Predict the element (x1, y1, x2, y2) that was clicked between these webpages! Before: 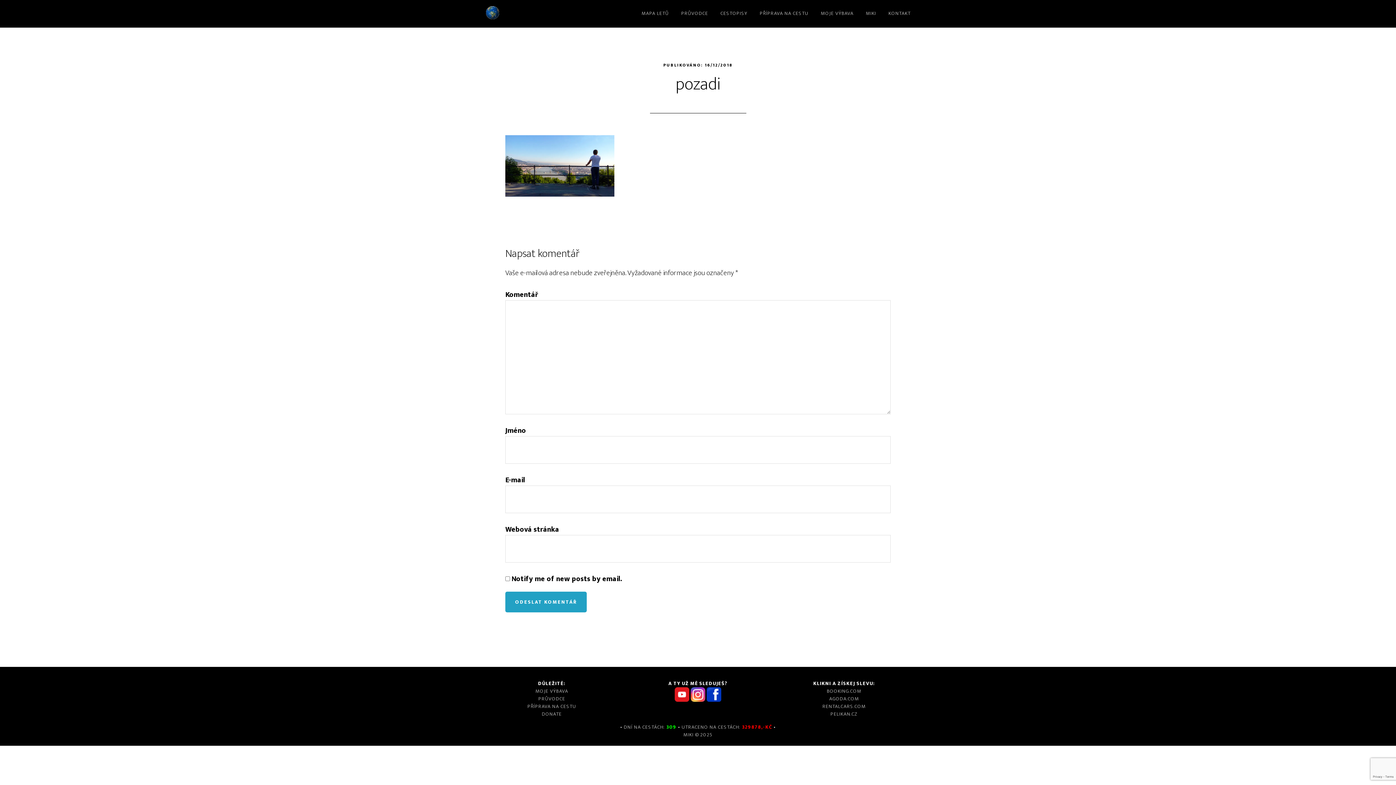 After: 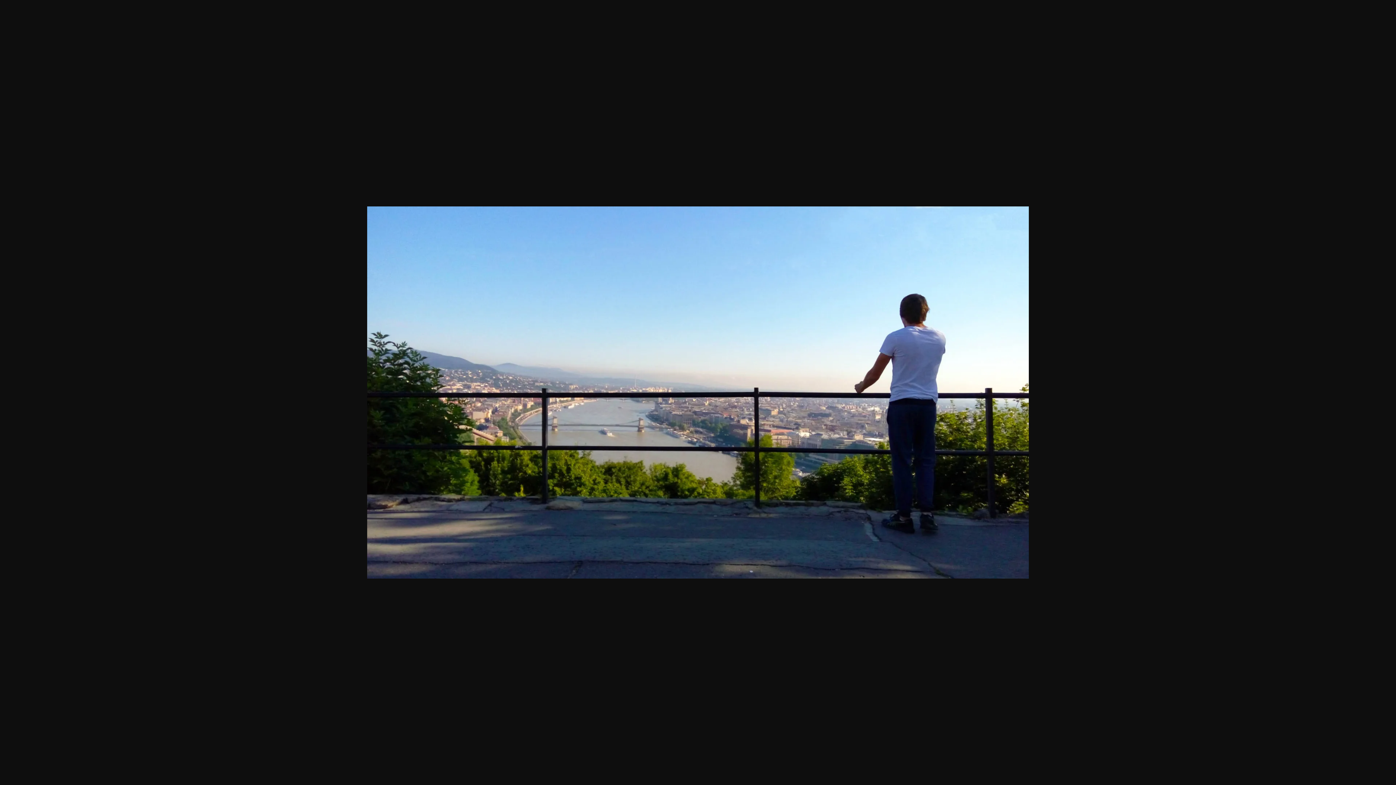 Action: bbox: (505, 188, 614, 200)